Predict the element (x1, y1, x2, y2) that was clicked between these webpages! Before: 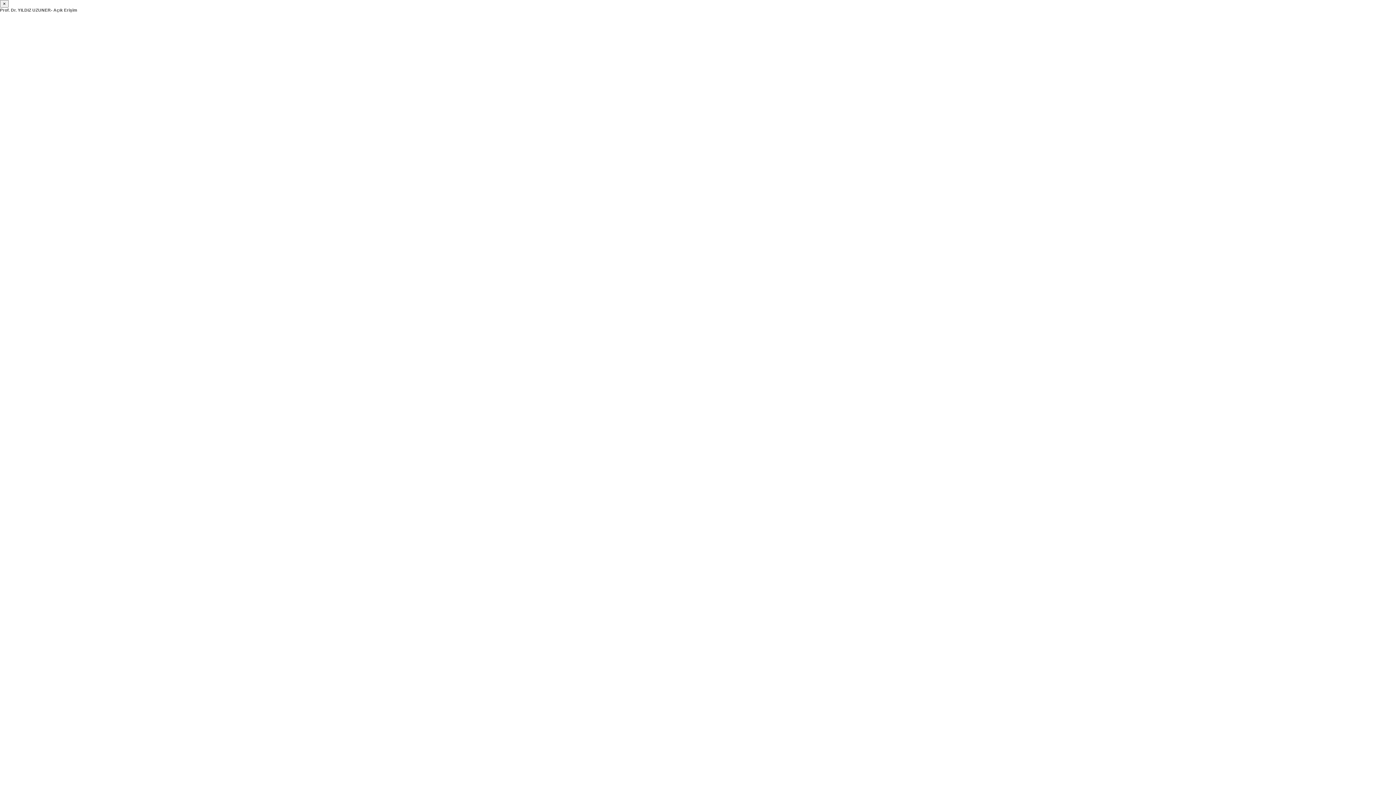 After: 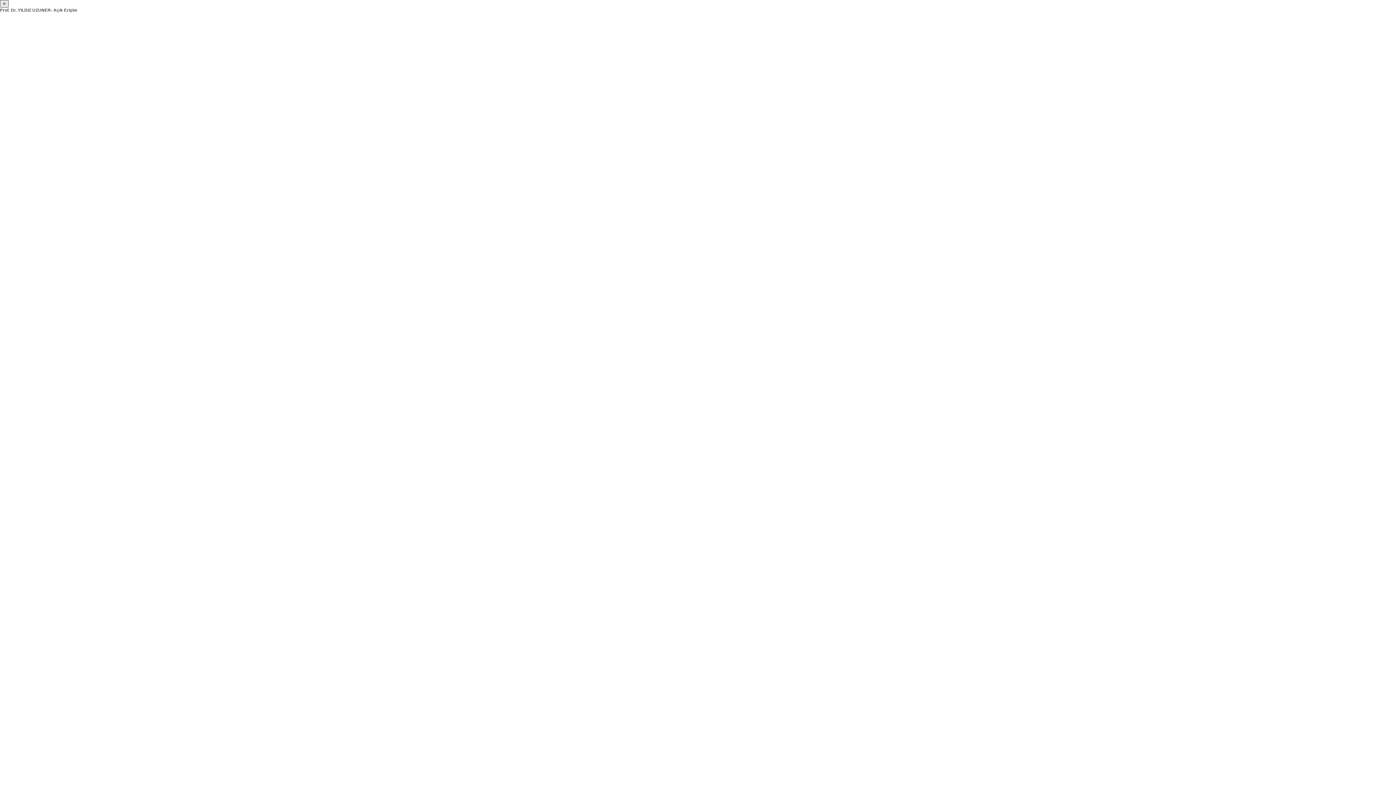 Action: bbox: (0, 0, 8, 7) label: ×